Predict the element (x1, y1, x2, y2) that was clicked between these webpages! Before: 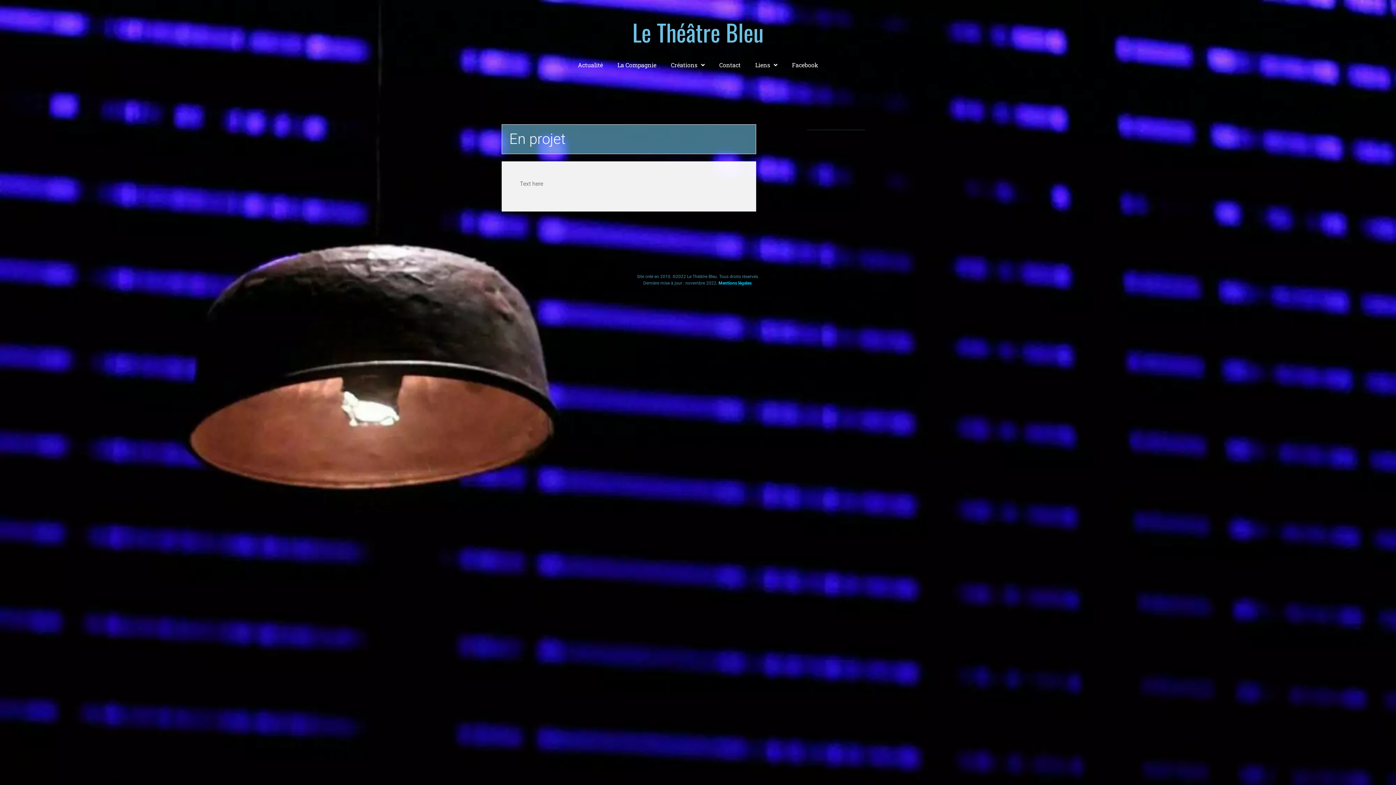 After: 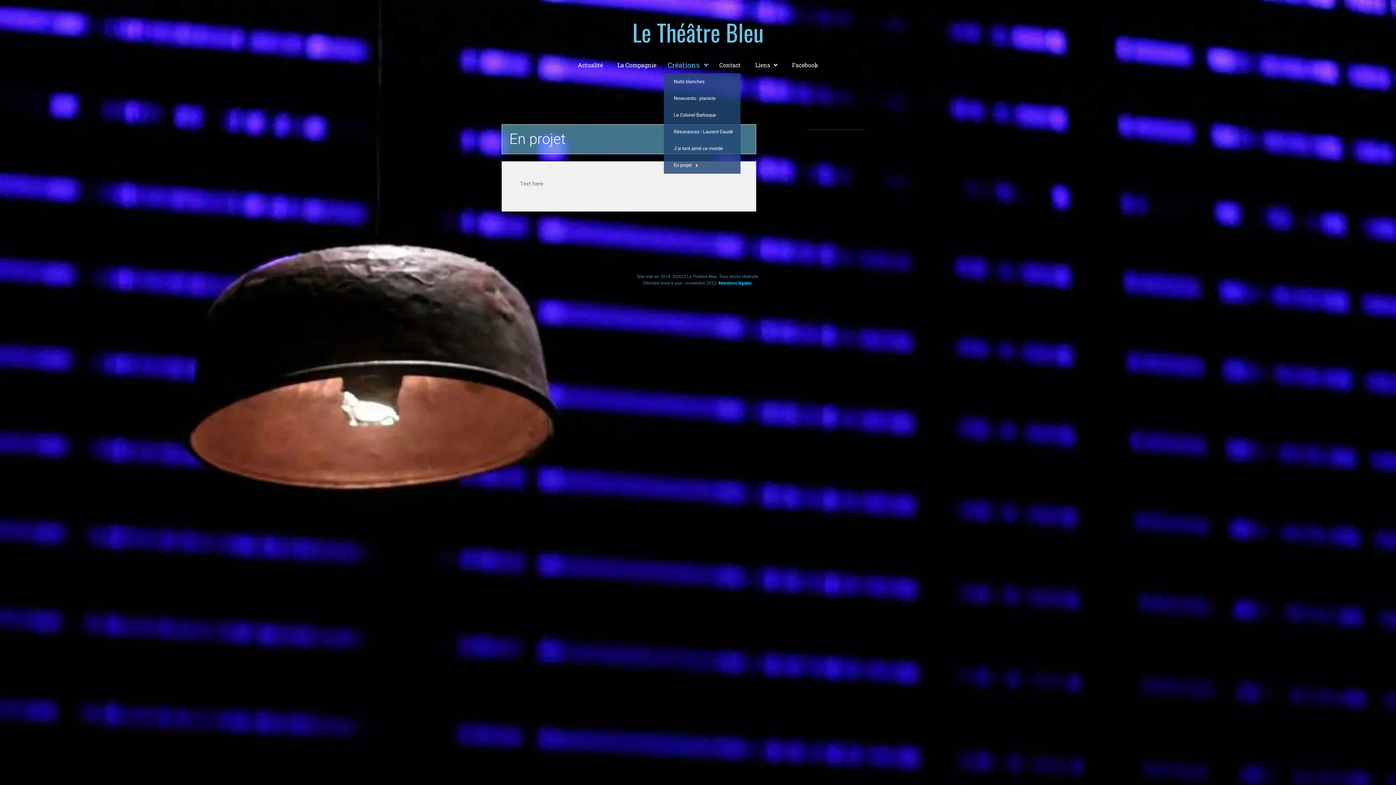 Action: bbox: (663, 56, 712, 73) label: Créations